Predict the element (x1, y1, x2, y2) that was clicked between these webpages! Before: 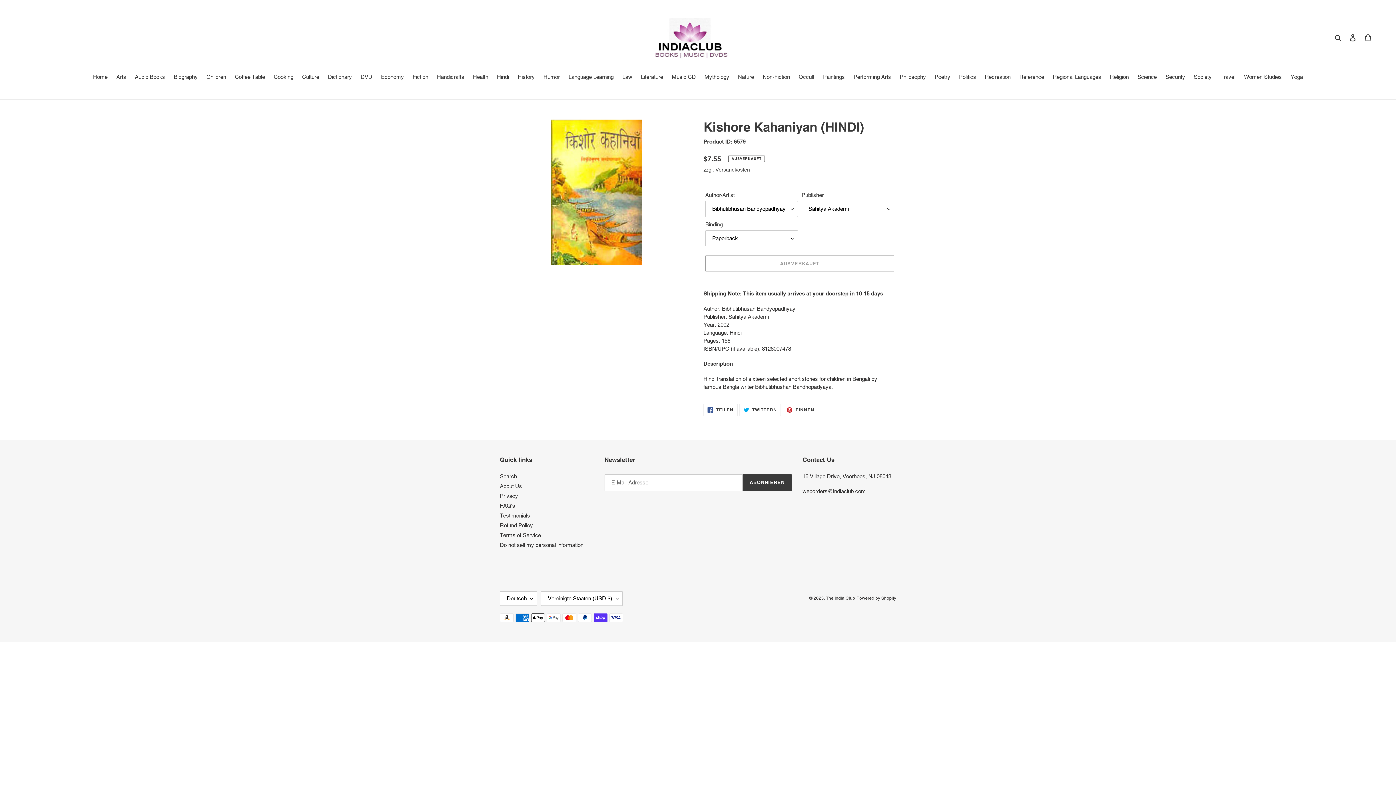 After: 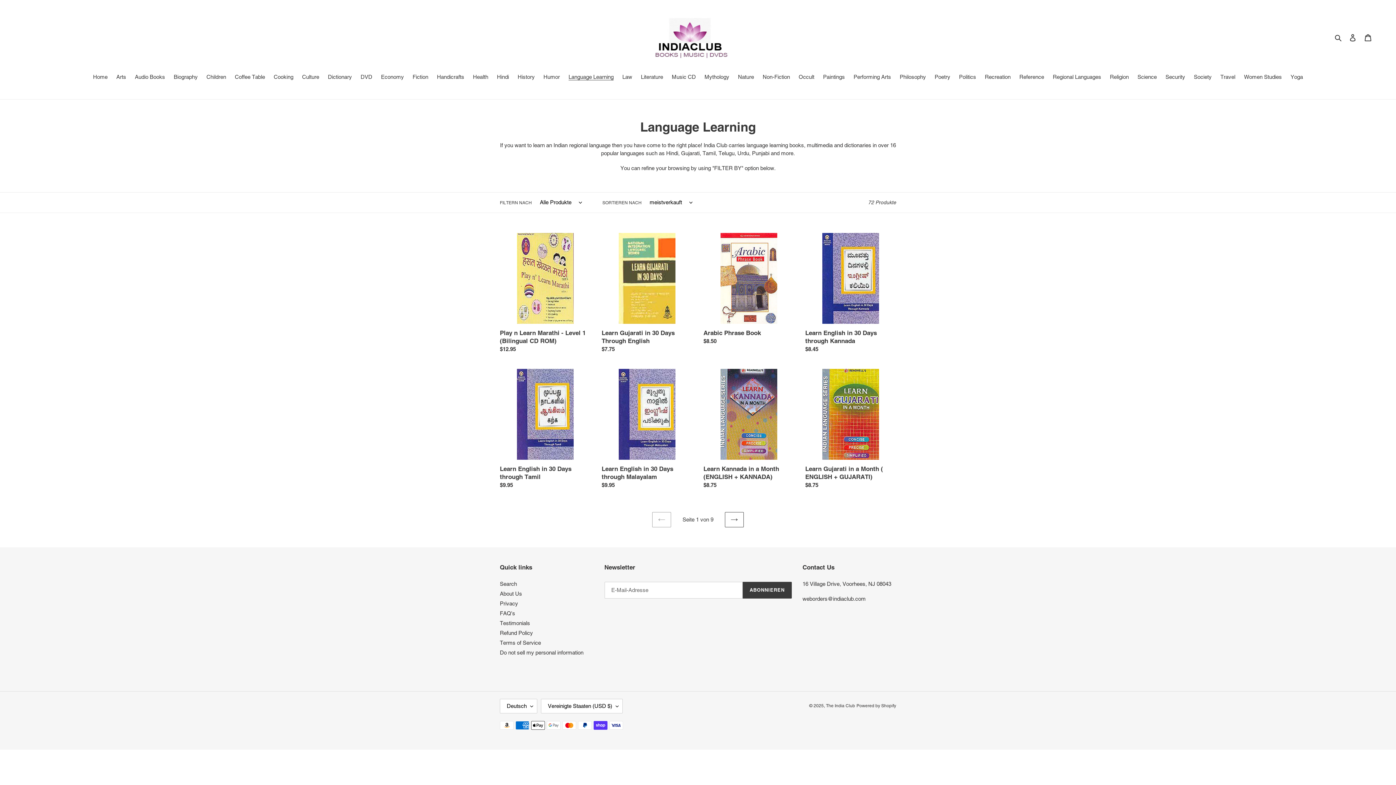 Action: bbox: (565, 73, 617, 82) label: Language Learning